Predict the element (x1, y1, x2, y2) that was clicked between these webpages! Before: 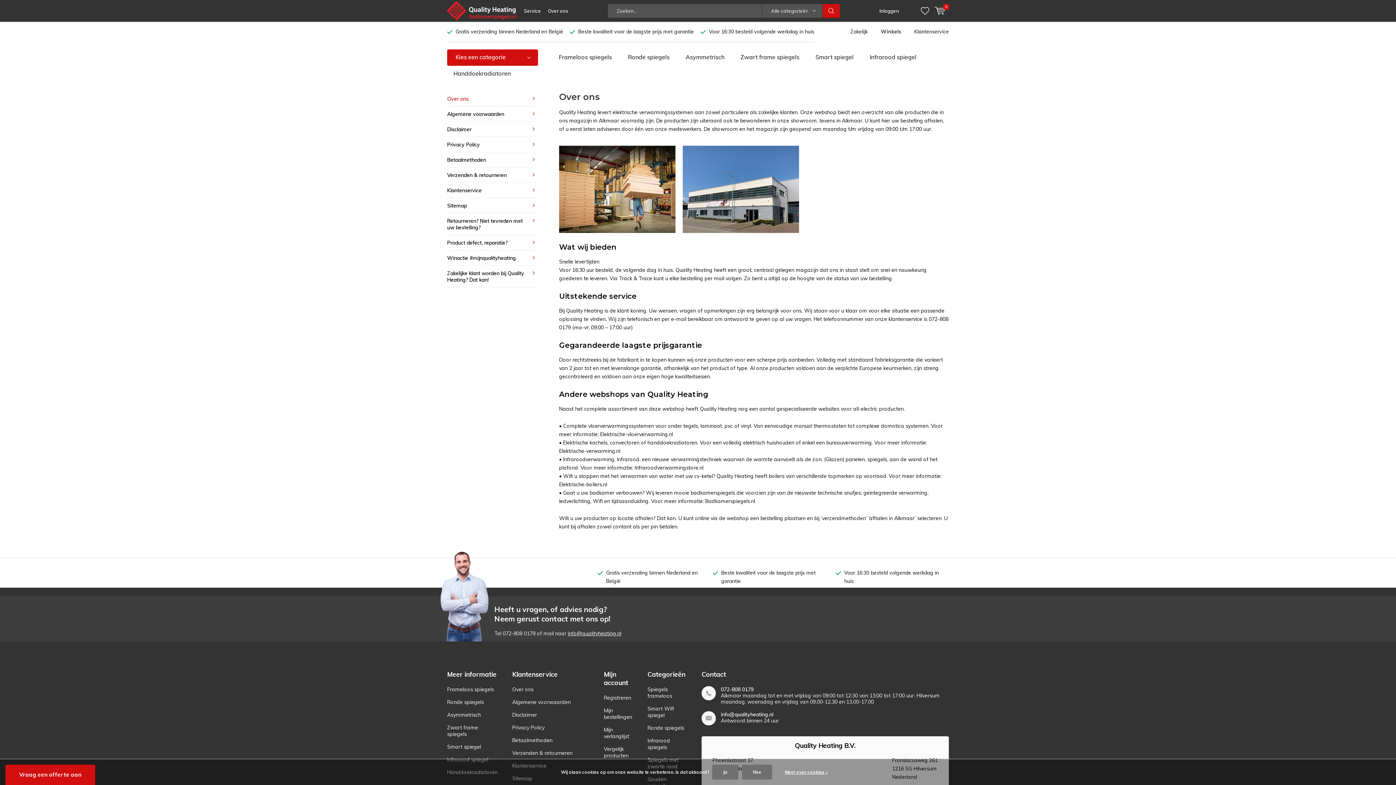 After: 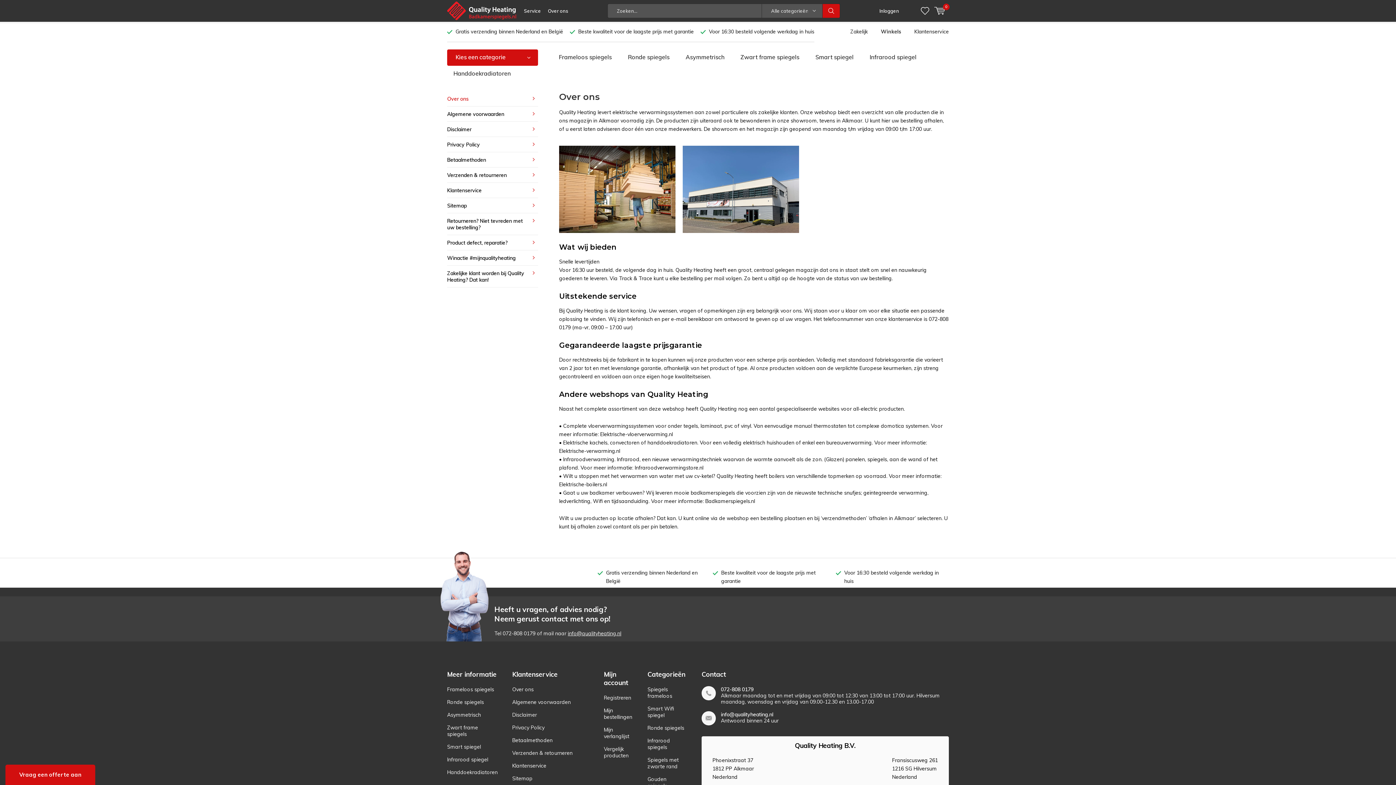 Action: bbox: (712, 765, 738, 780) label: Ja